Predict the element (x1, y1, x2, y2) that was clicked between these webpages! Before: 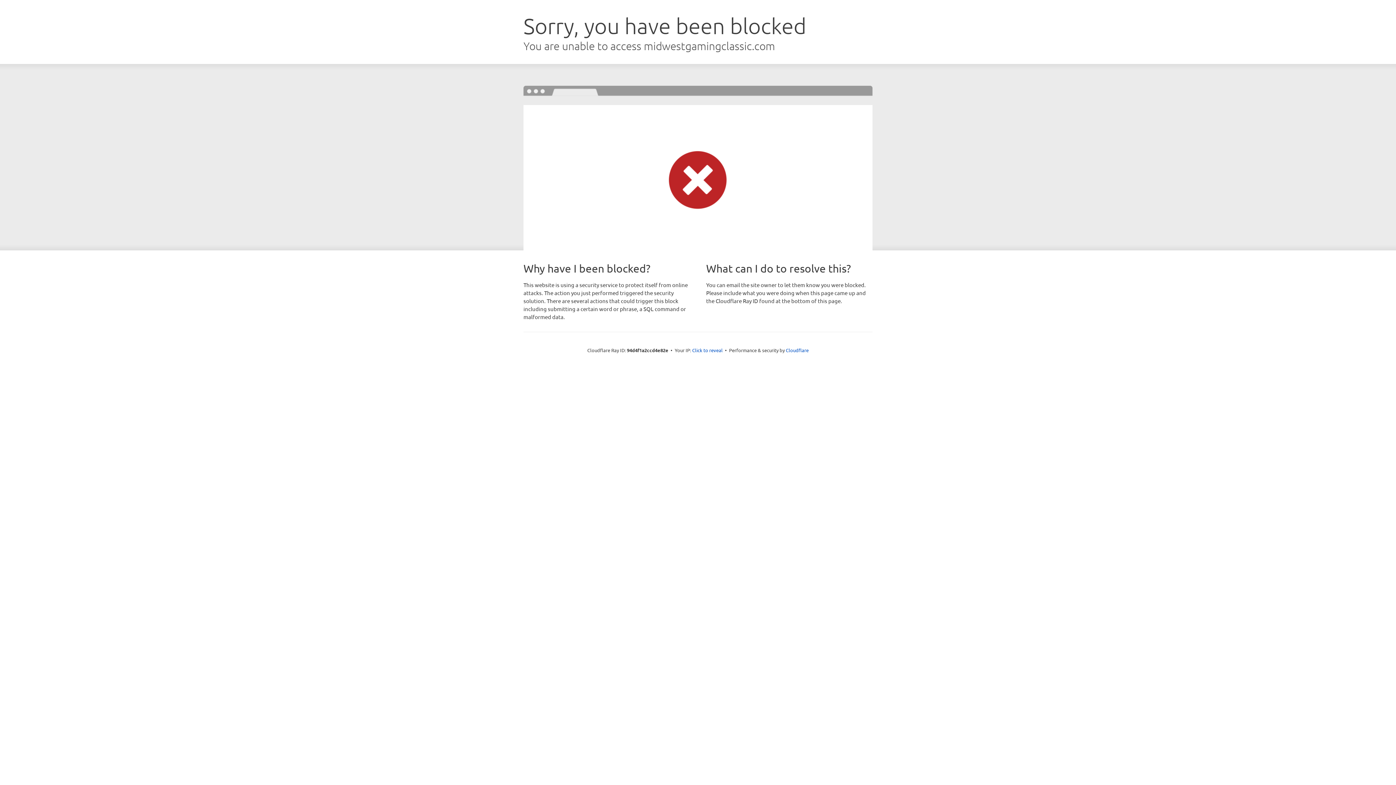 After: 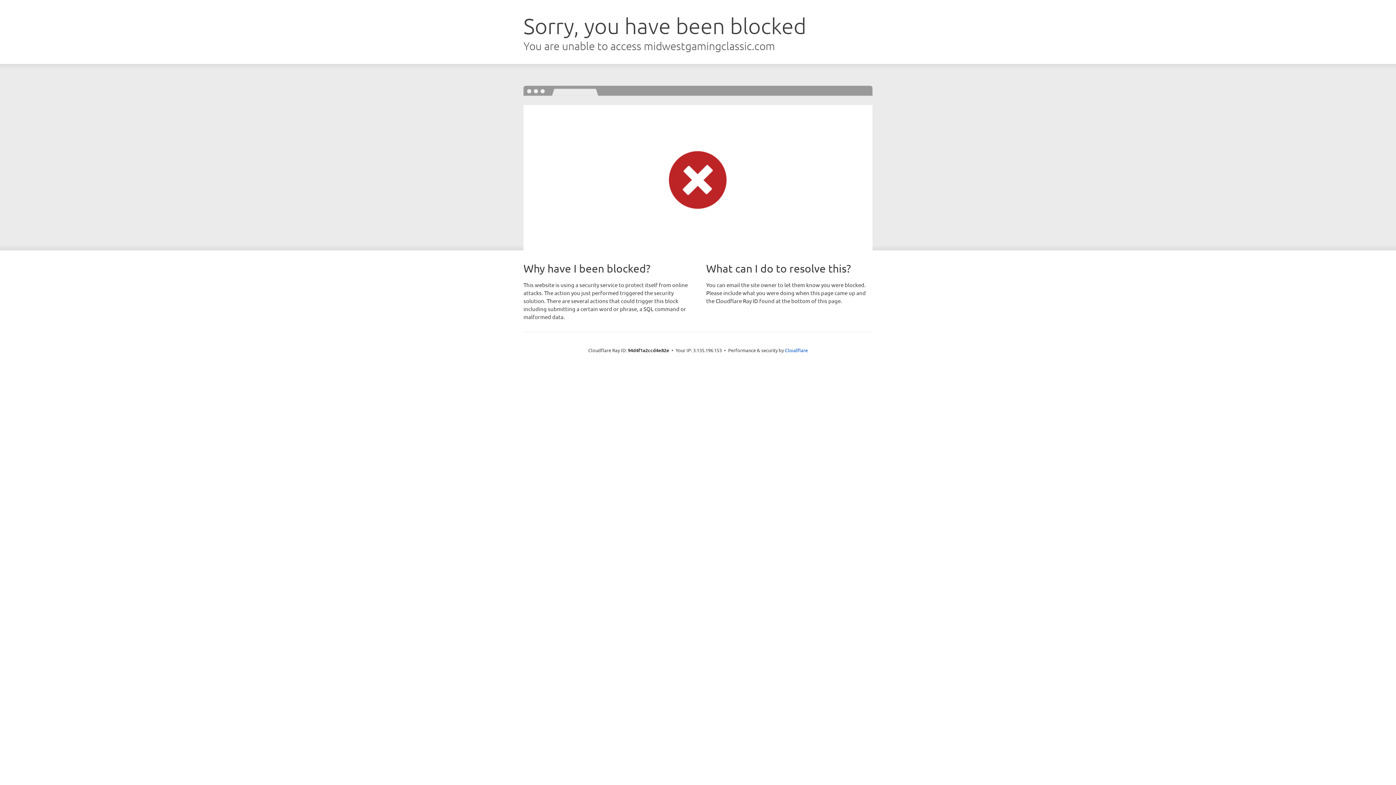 Action: bbox: (692, 346, 722, 353) label: Click to reveal